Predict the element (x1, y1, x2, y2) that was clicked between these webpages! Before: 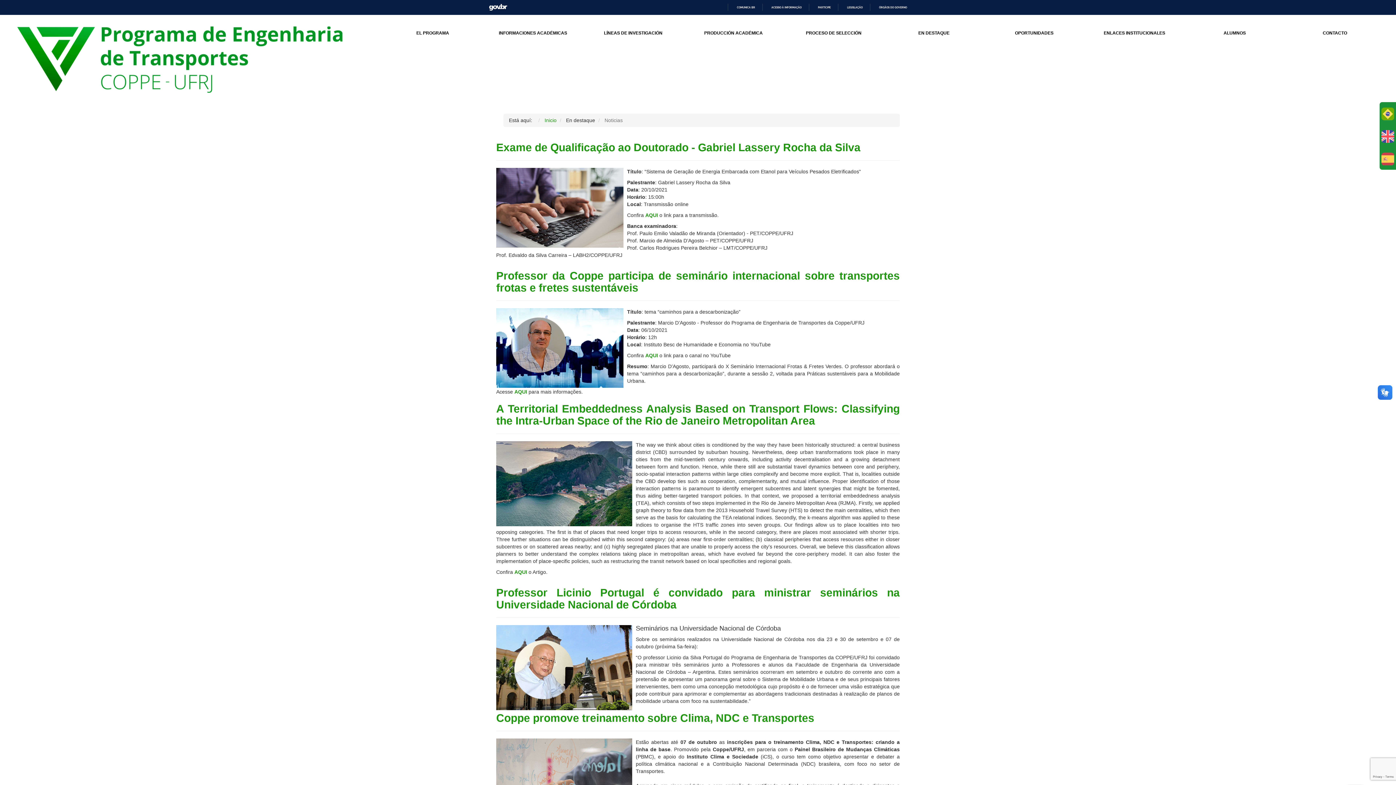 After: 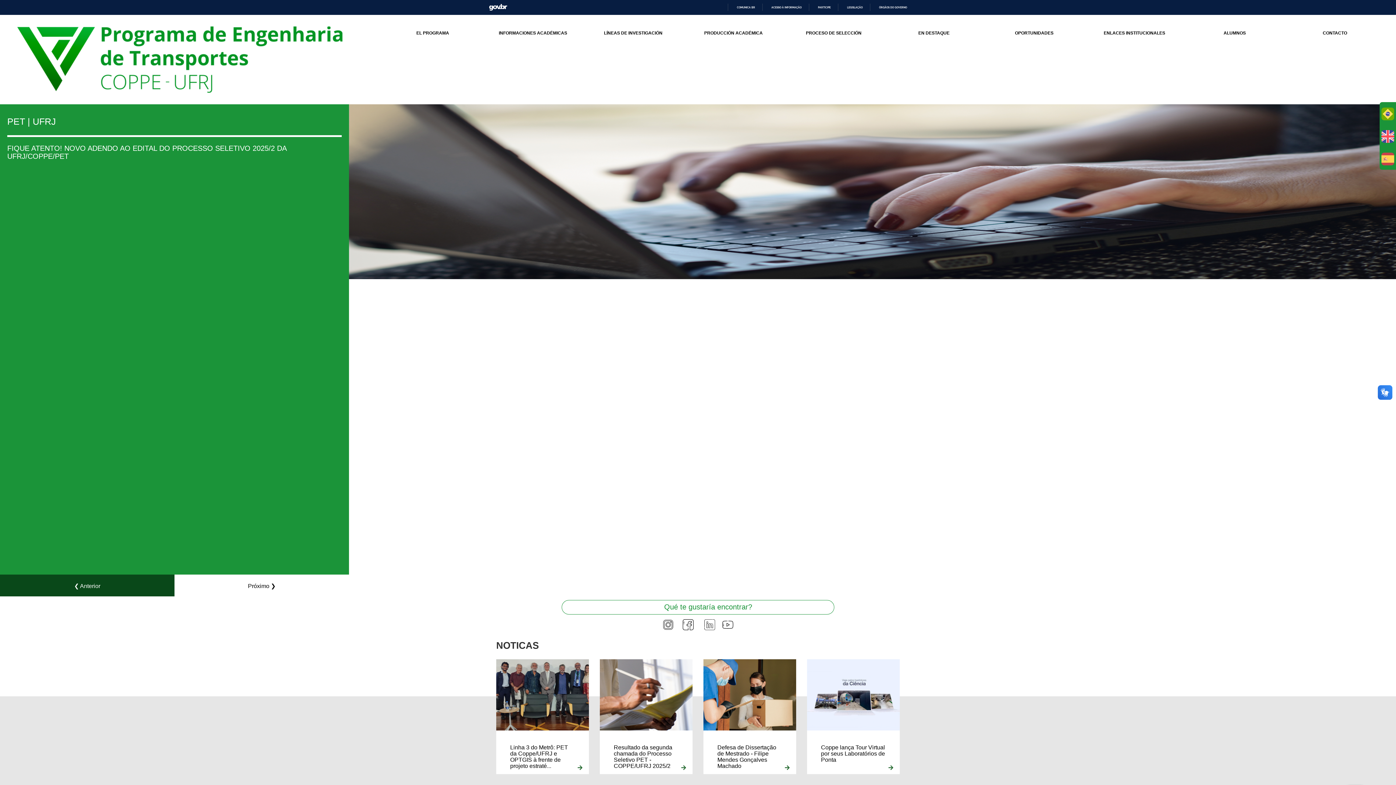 Action: label: Inicio bbox: (544, 117, 556, 123)